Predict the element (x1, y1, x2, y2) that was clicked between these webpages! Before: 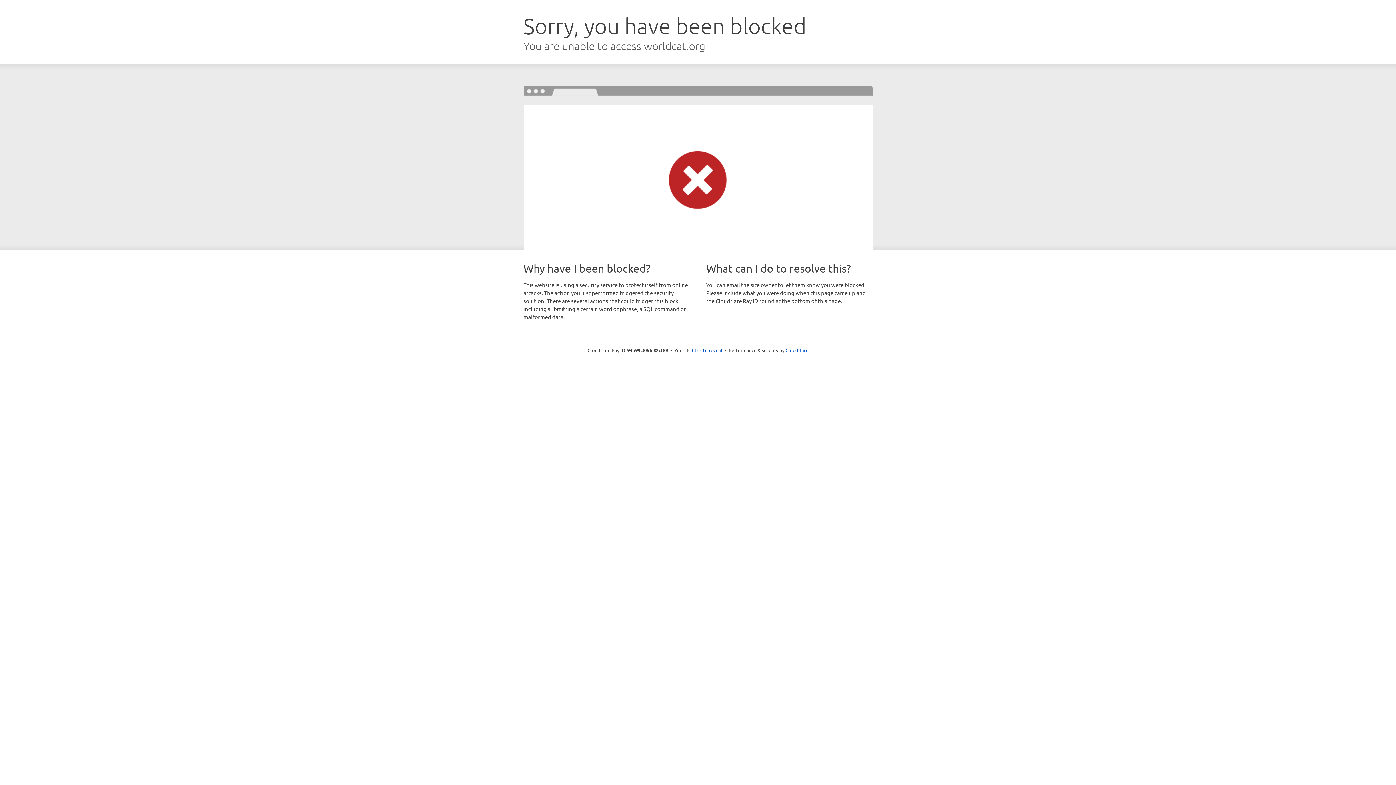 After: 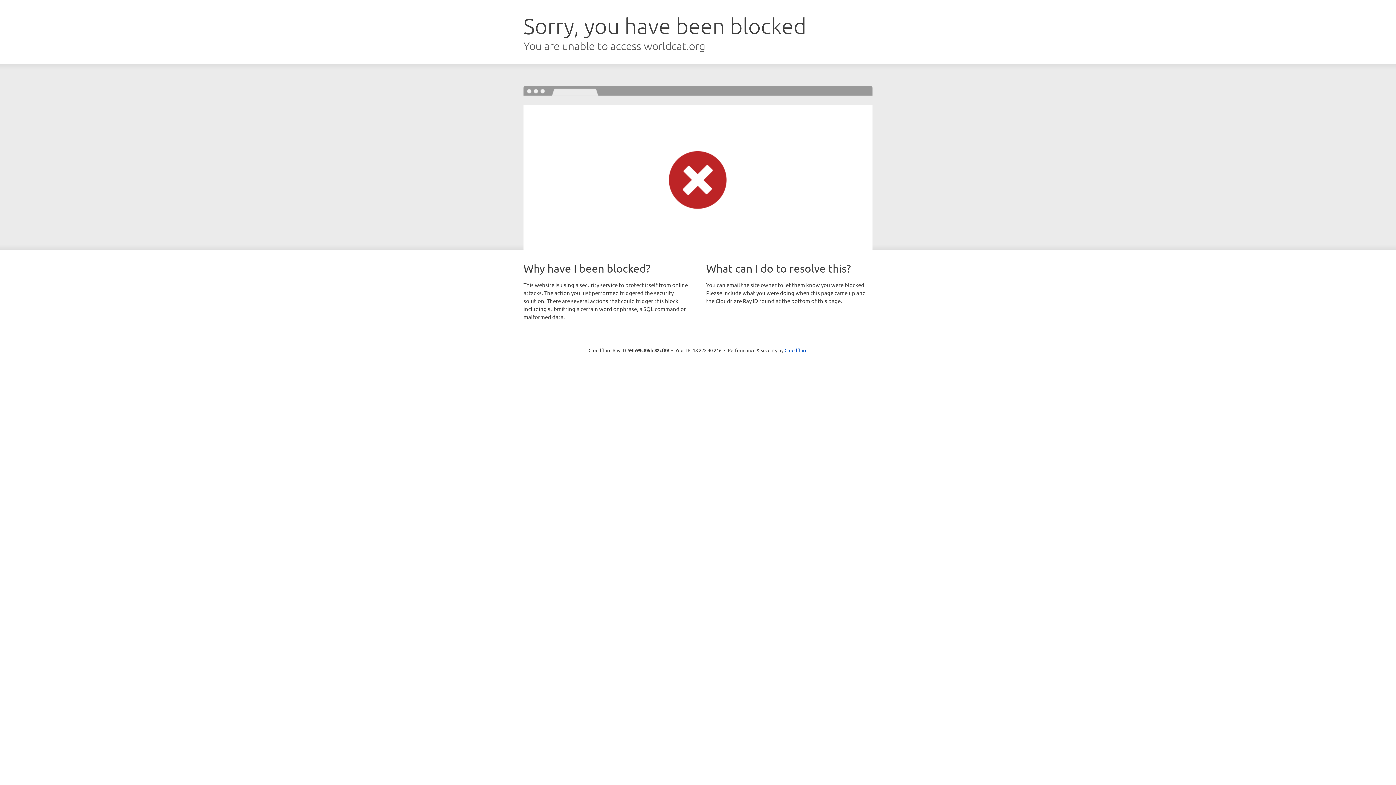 Action: label: Click to reveal bbox: (692, 346, 722, 353)